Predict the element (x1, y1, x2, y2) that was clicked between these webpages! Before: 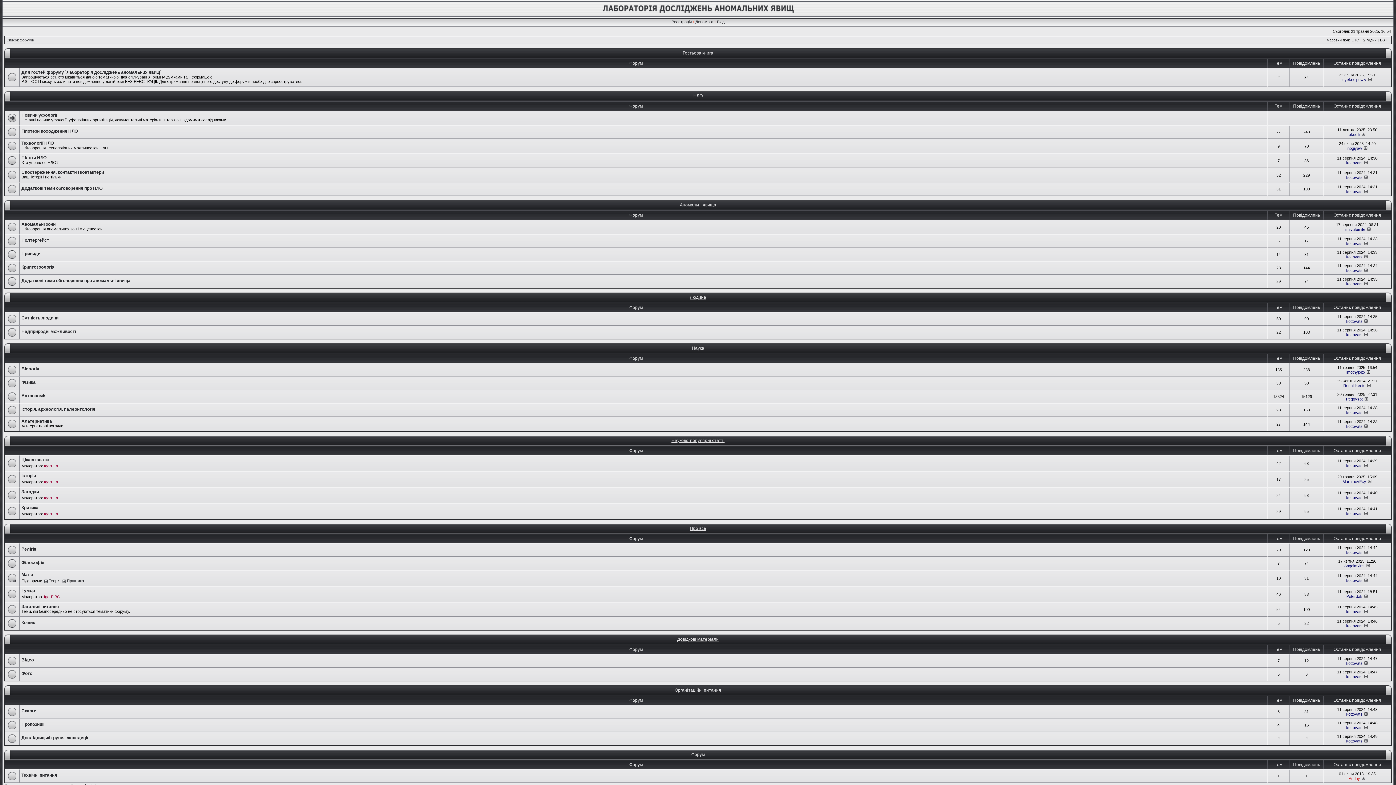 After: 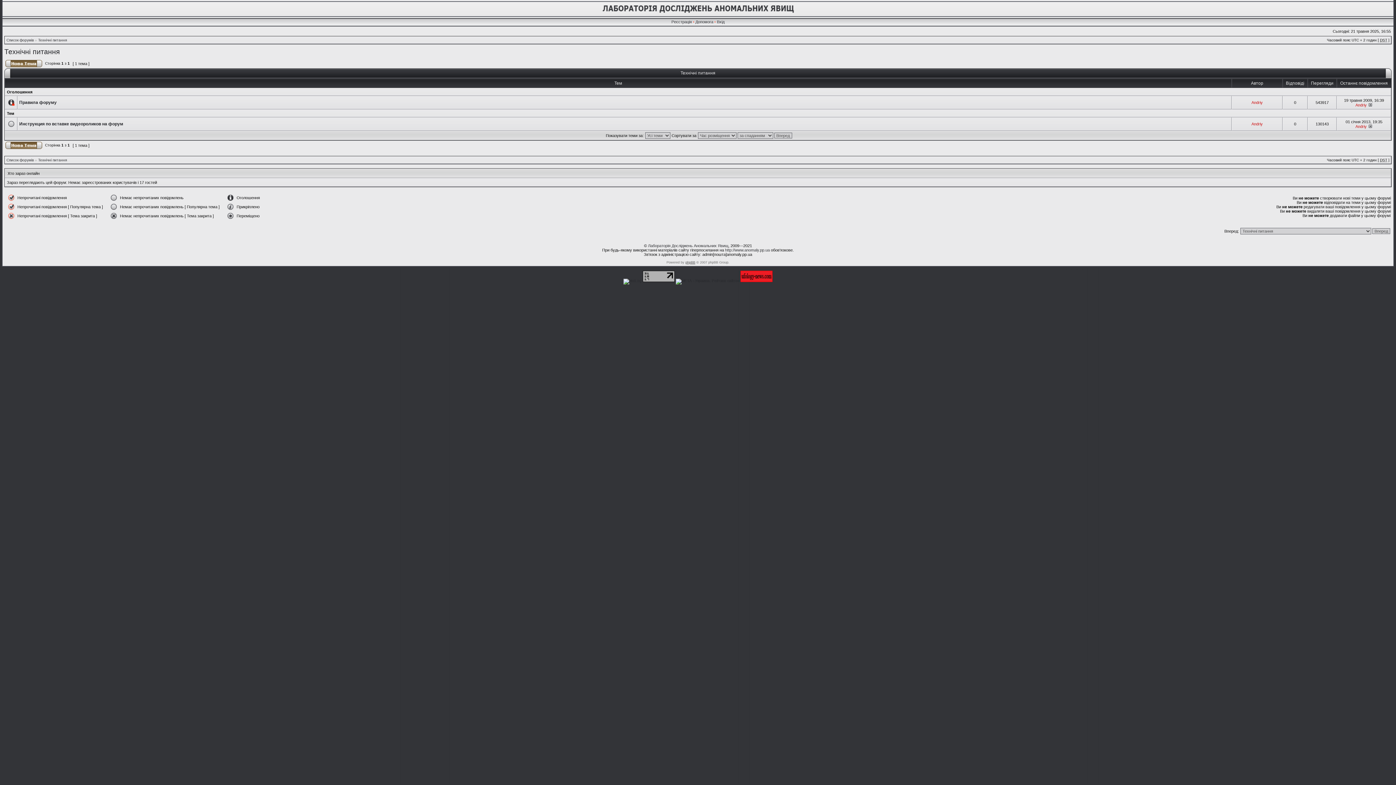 Action: label: Технічні питання bbox: (21, 773, 57, 778)